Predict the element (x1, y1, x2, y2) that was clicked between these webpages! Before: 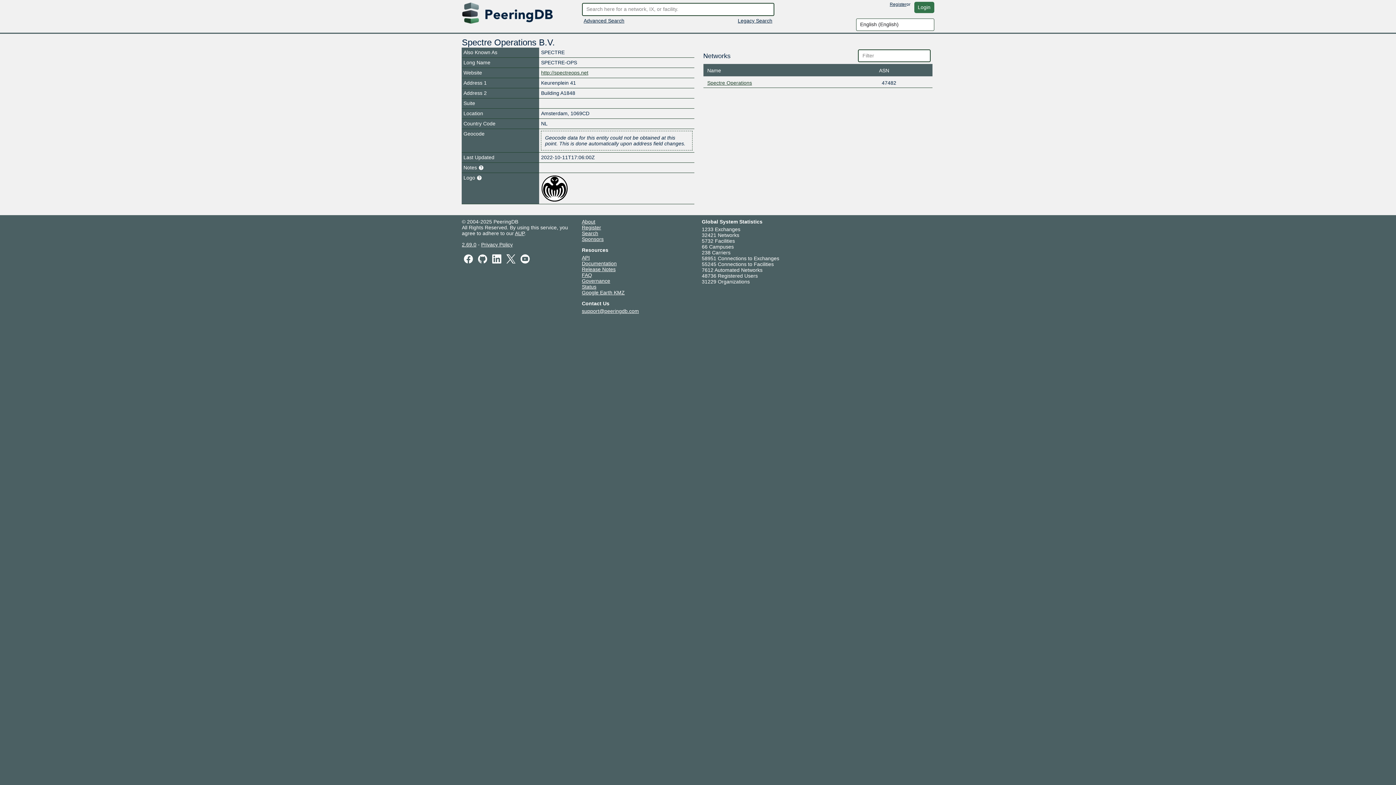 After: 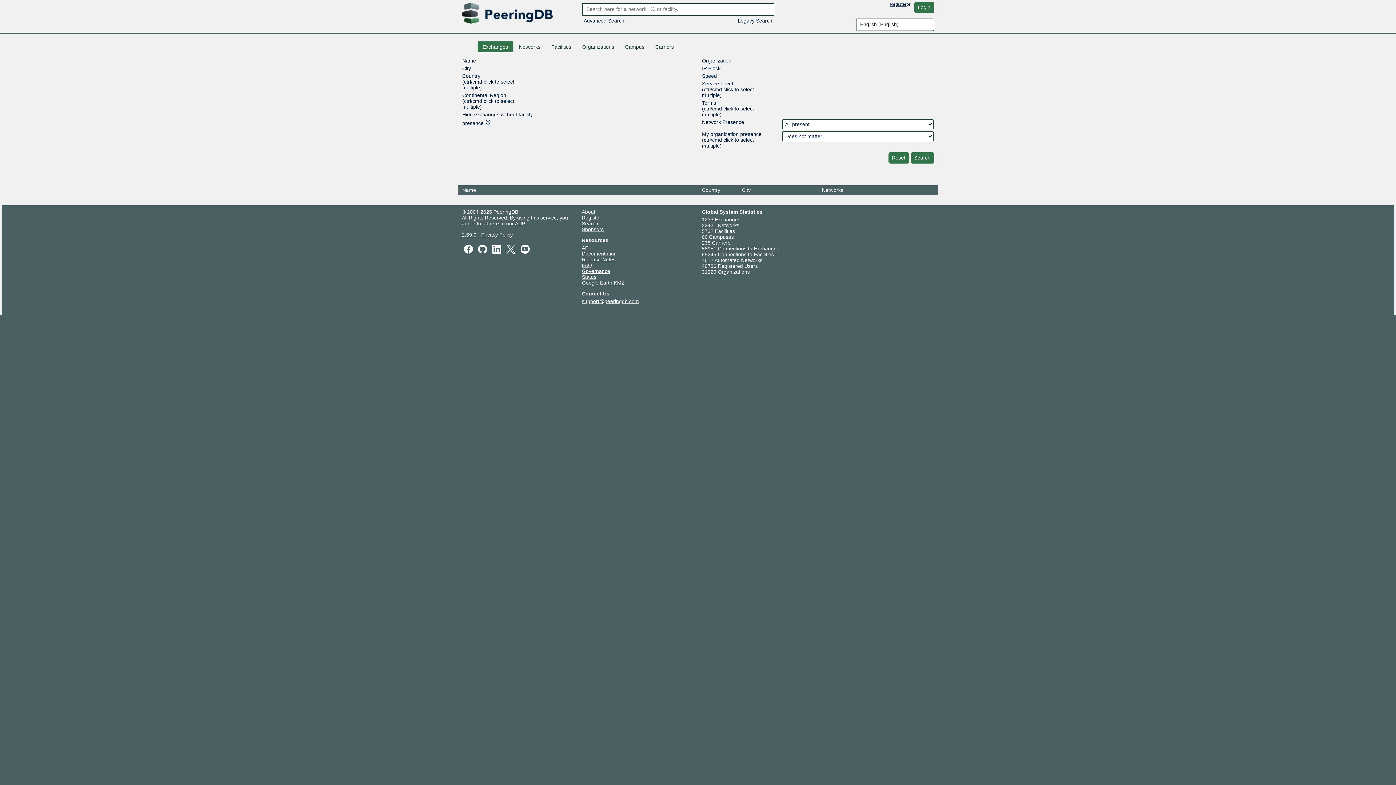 Action: label: Advanced Search bbox: (583, 17, 624, 23)